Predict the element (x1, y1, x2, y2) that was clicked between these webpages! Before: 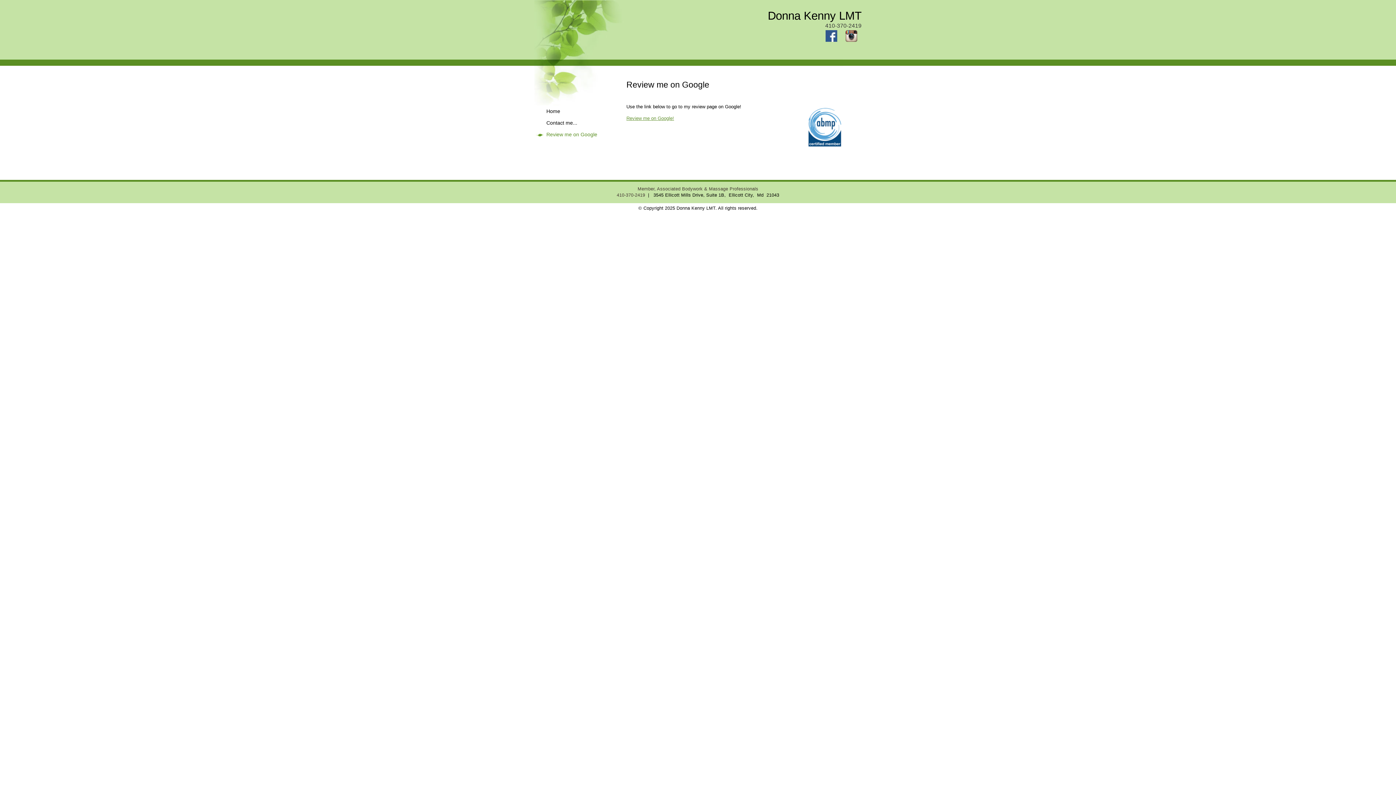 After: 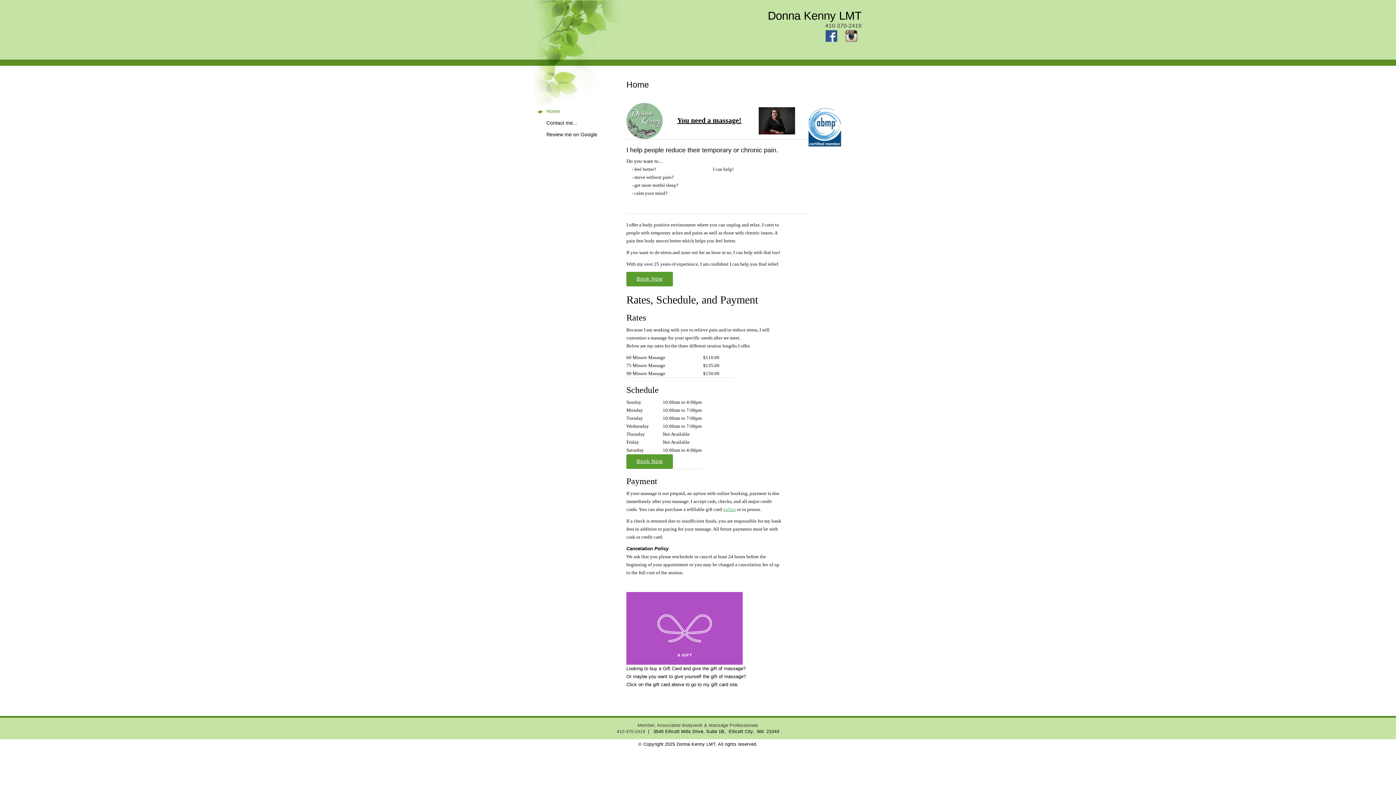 Action: label: Home bbox: (535, 106, 619, 116)